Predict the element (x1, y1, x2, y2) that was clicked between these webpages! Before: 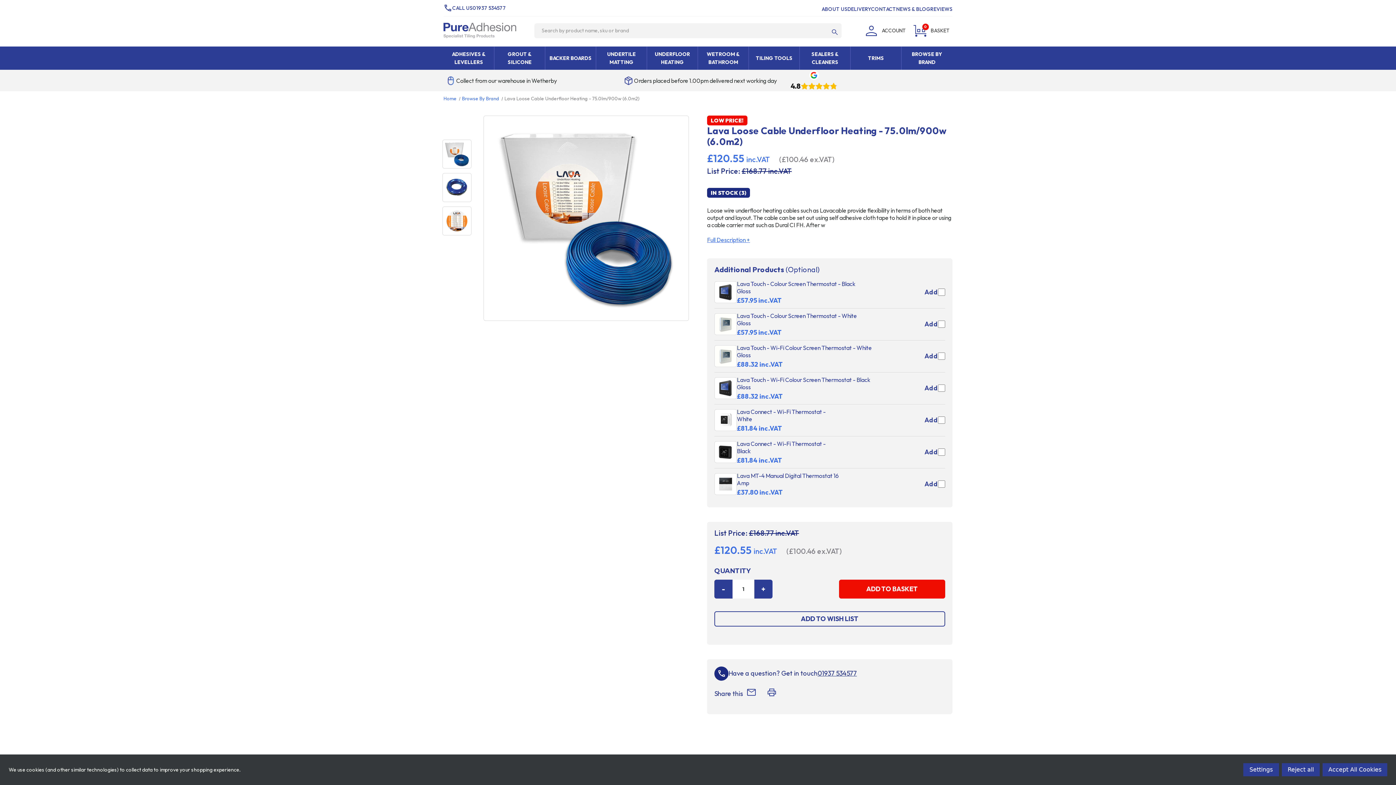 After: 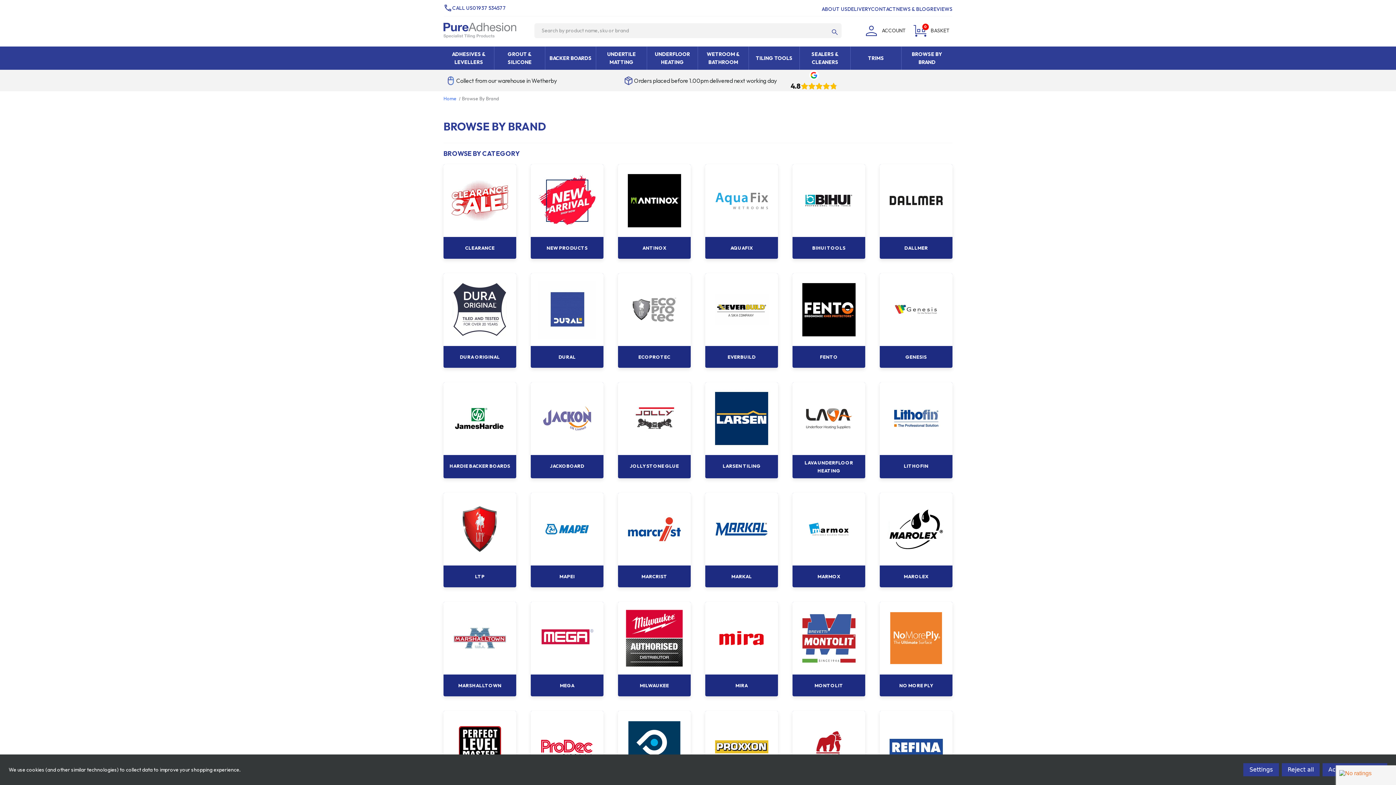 Action: label: Browse By Brand bbox: (462, 95, 499, 101)